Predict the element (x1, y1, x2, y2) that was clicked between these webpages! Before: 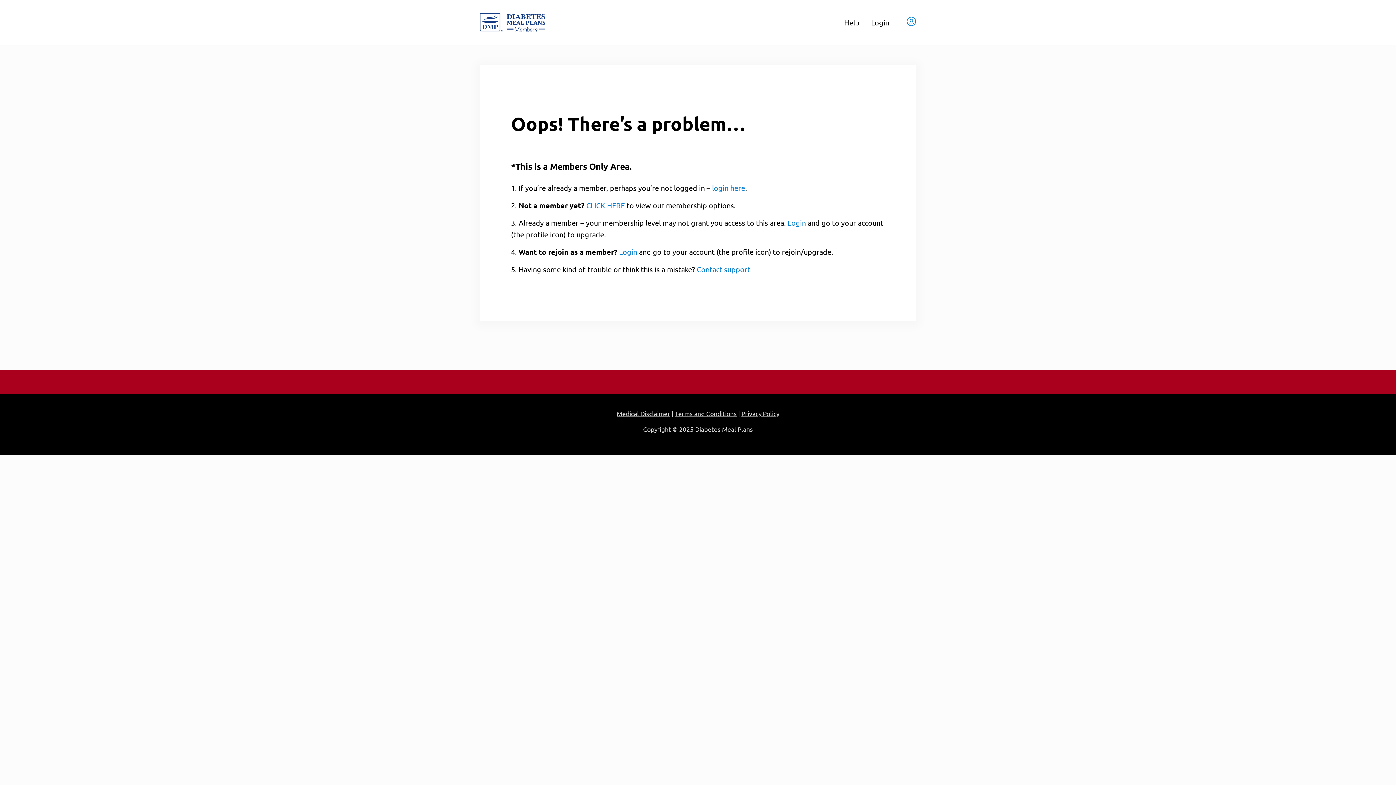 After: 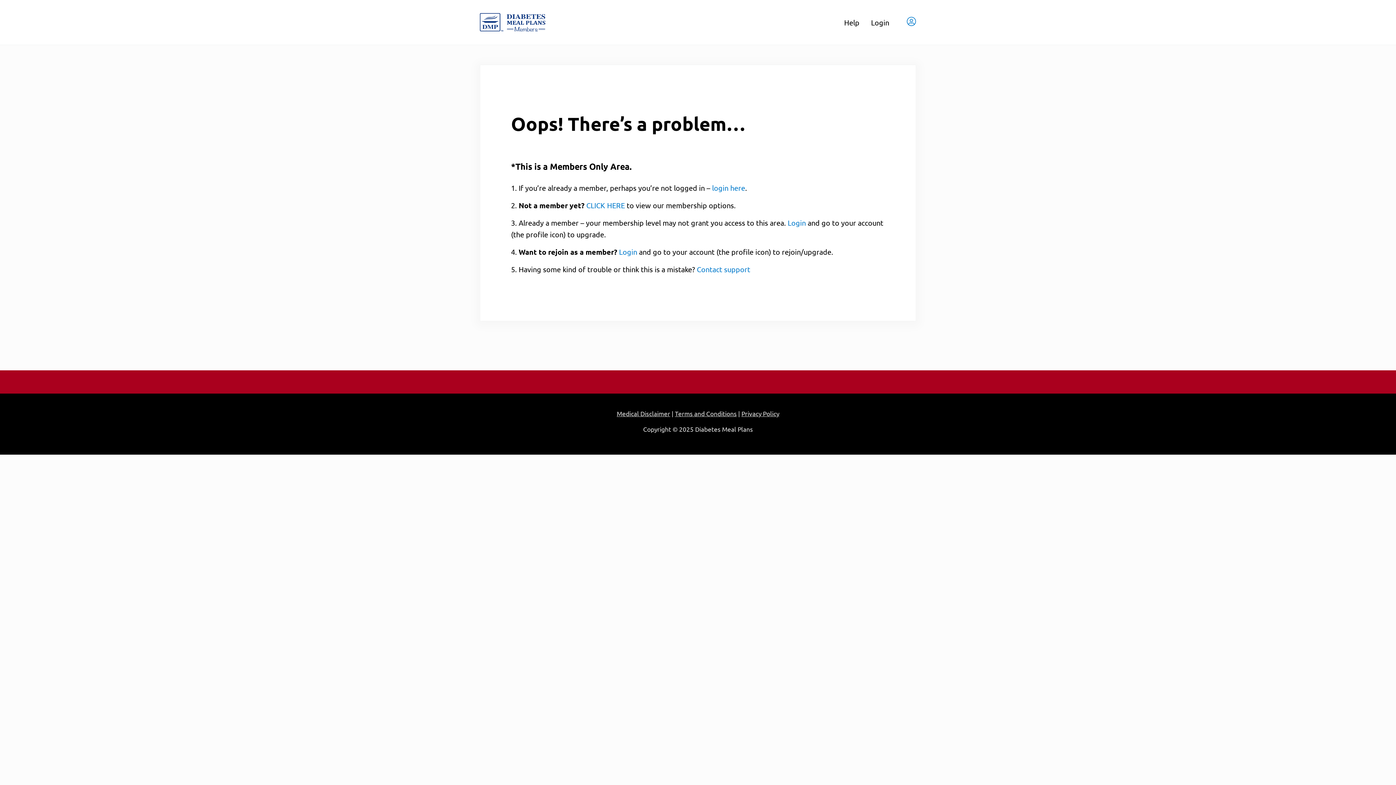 Action: label: CLICK HERE bbox: (586, 200, 625, 209)